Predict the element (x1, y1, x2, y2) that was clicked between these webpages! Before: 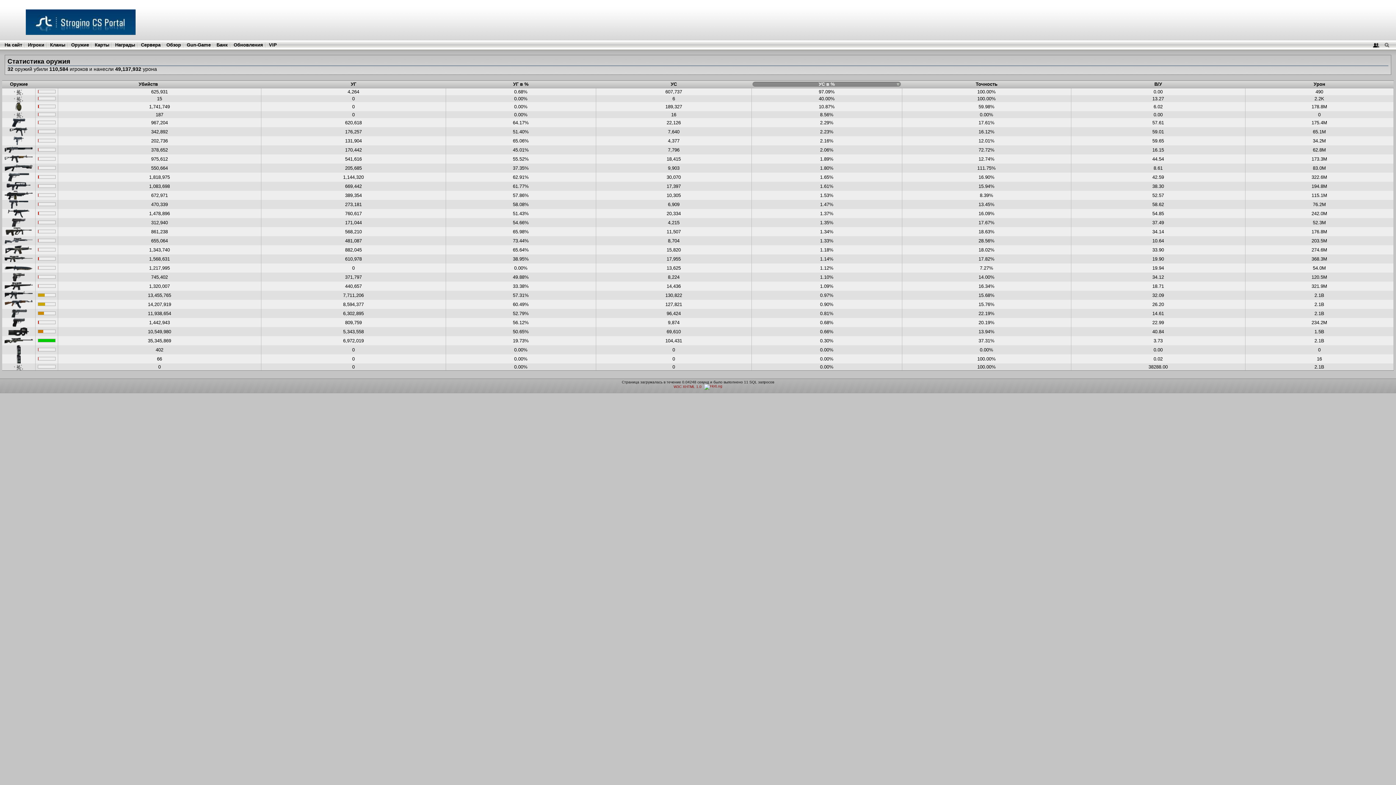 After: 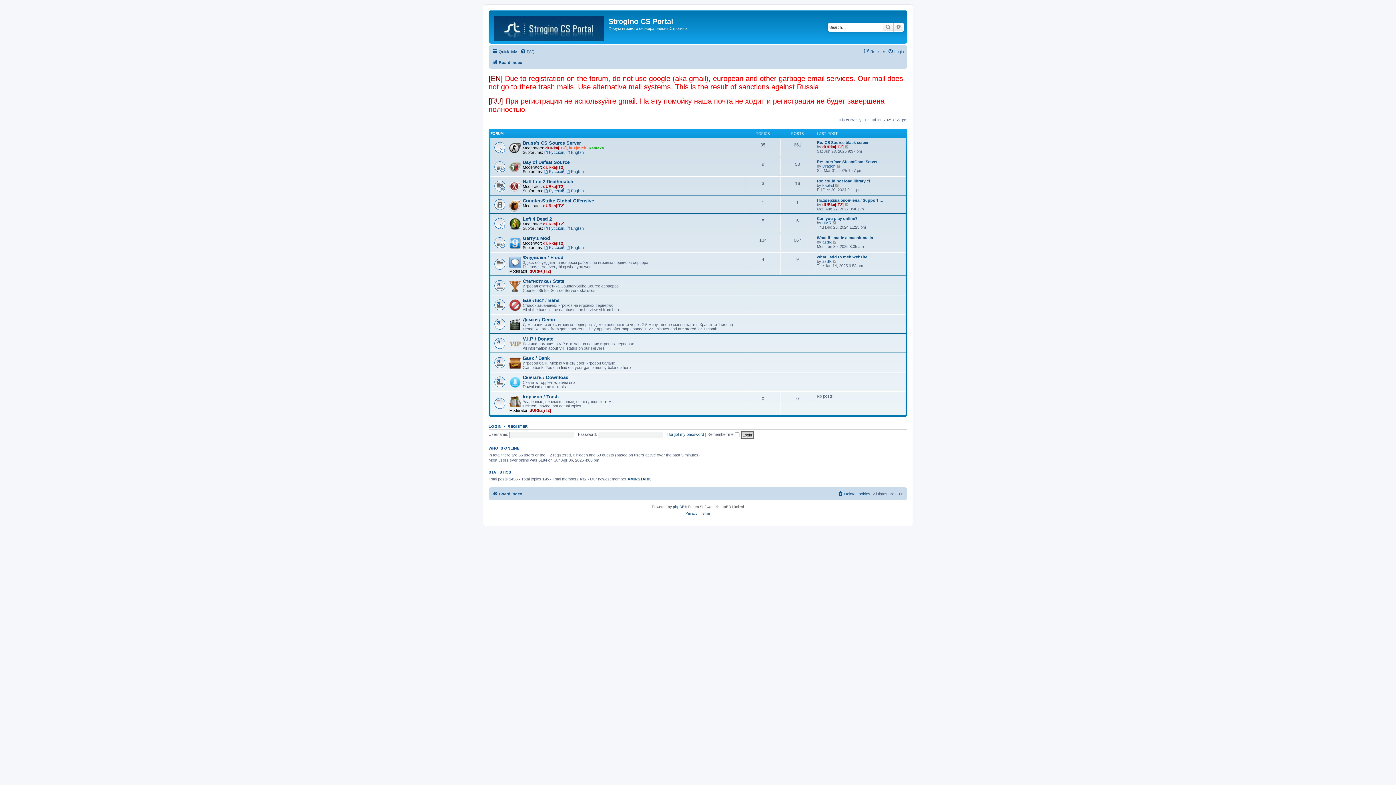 Action: bbox: (4, 42, 22, 47) label: На сайт